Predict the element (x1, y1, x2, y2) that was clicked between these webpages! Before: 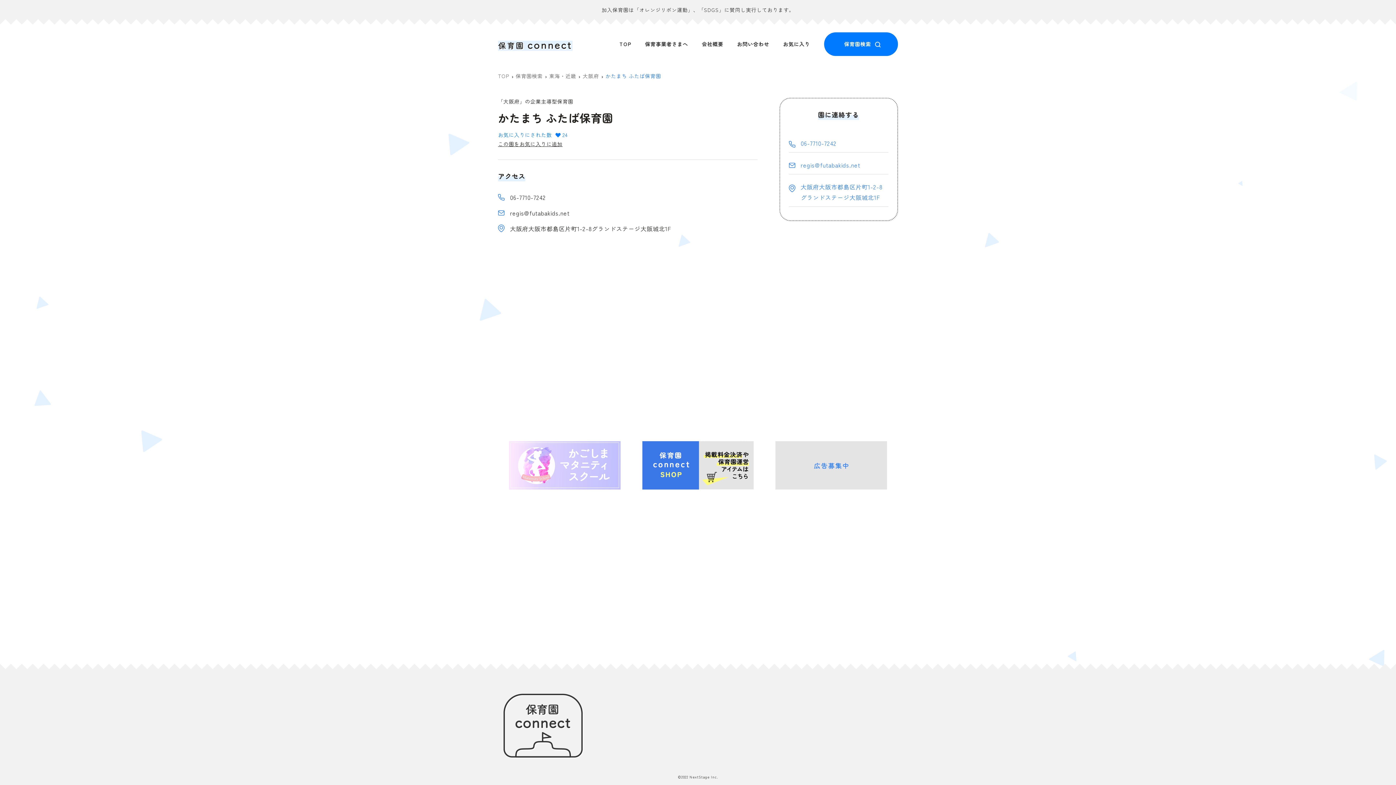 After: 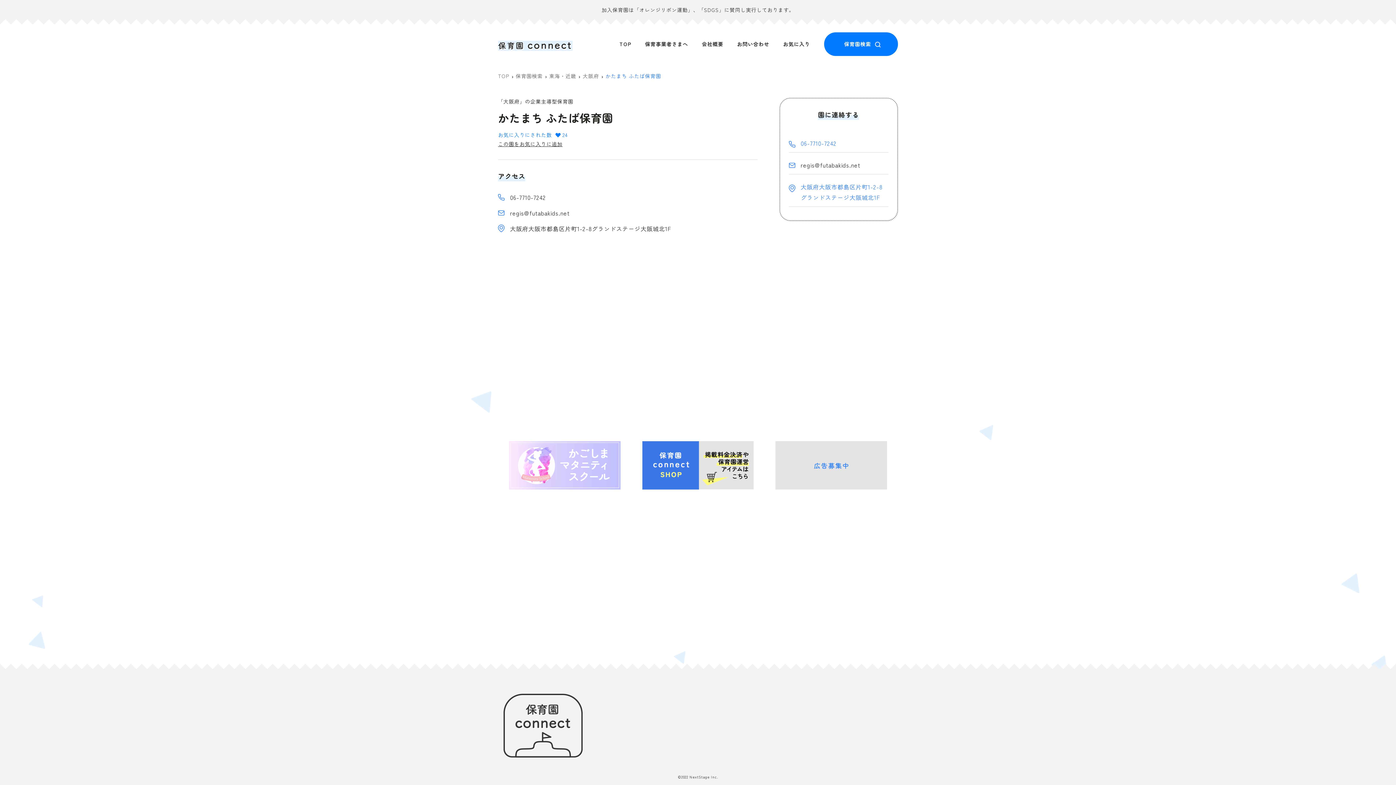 Action: bbox: (800, 159, 860, 170) label: regis@futabakids.net